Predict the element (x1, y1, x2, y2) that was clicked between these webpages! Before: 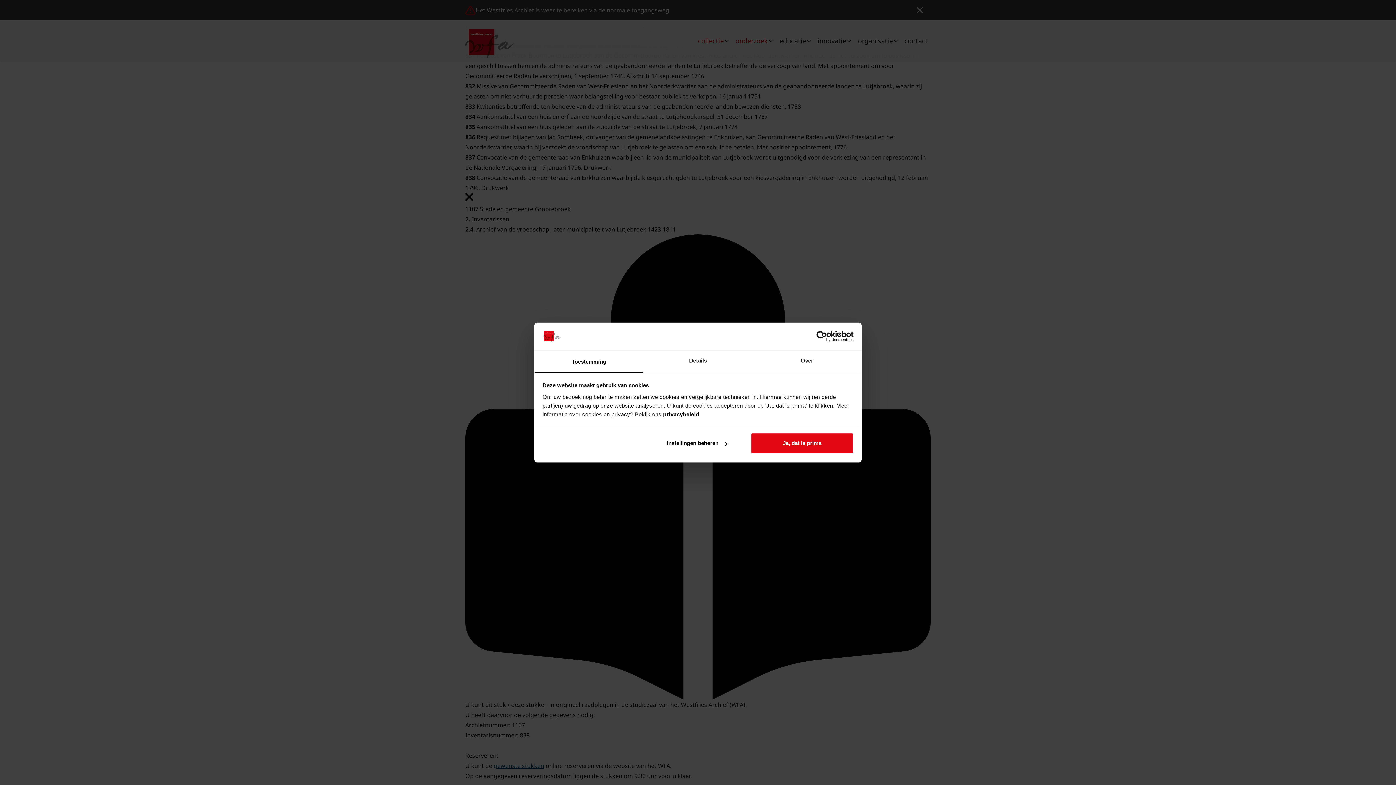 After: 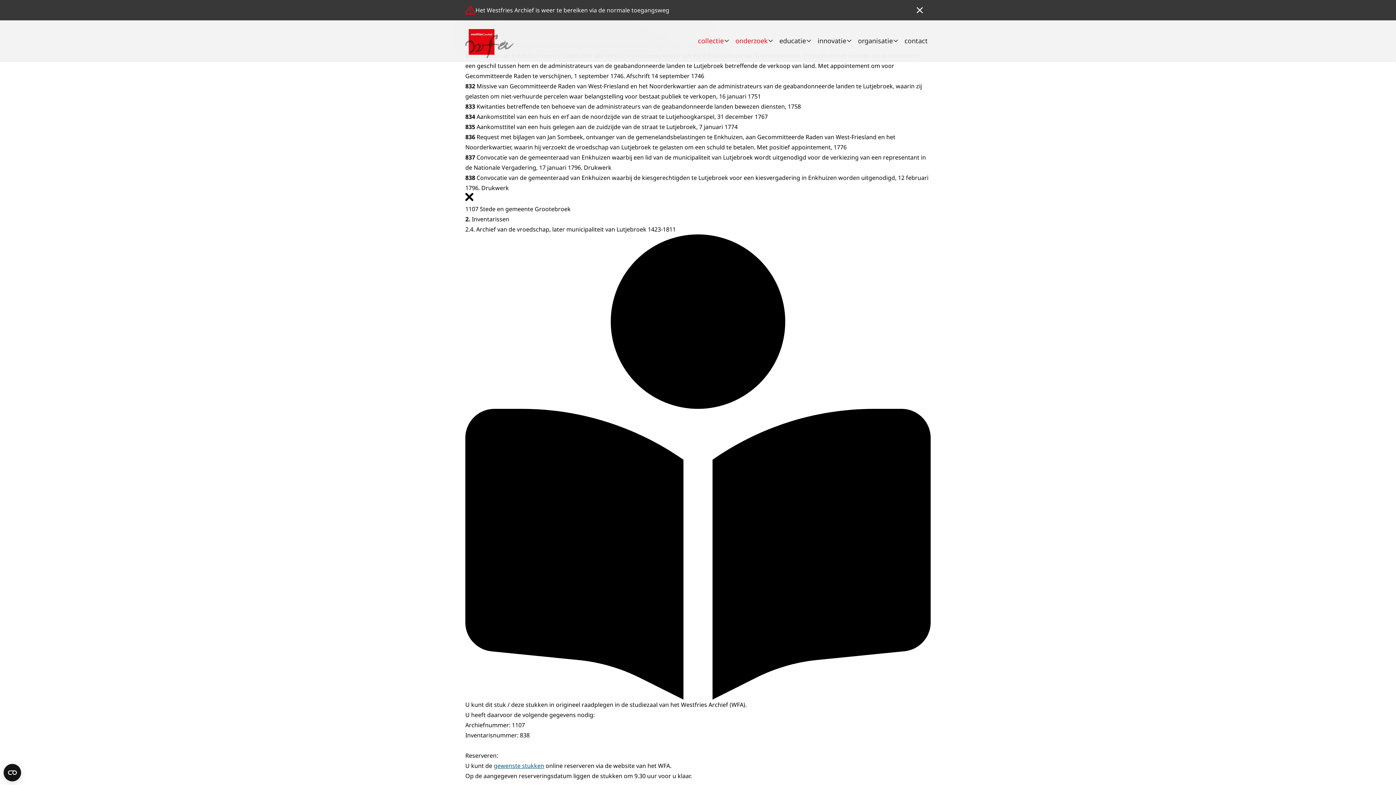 Action: label: Ja, dat is prima bbox: (751, 433, 853, 454)